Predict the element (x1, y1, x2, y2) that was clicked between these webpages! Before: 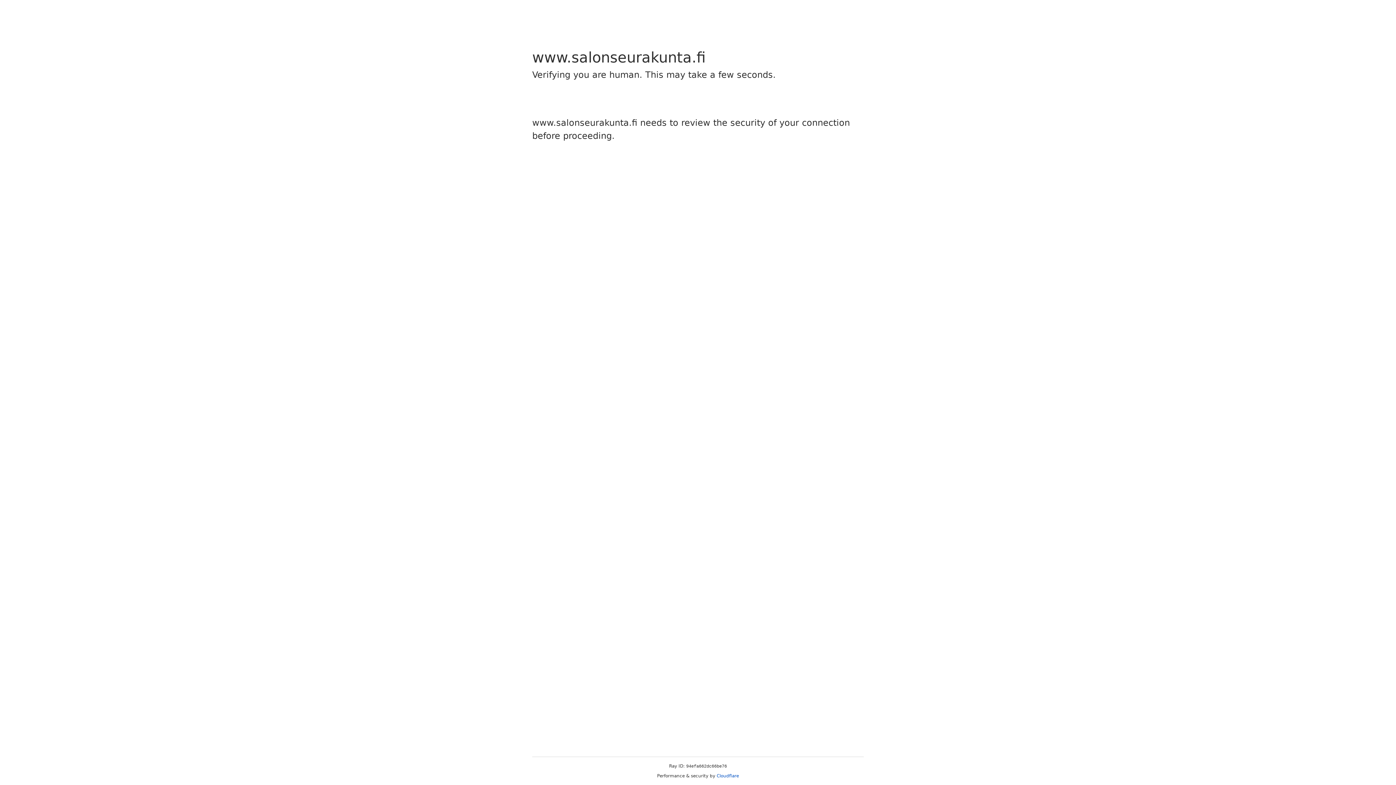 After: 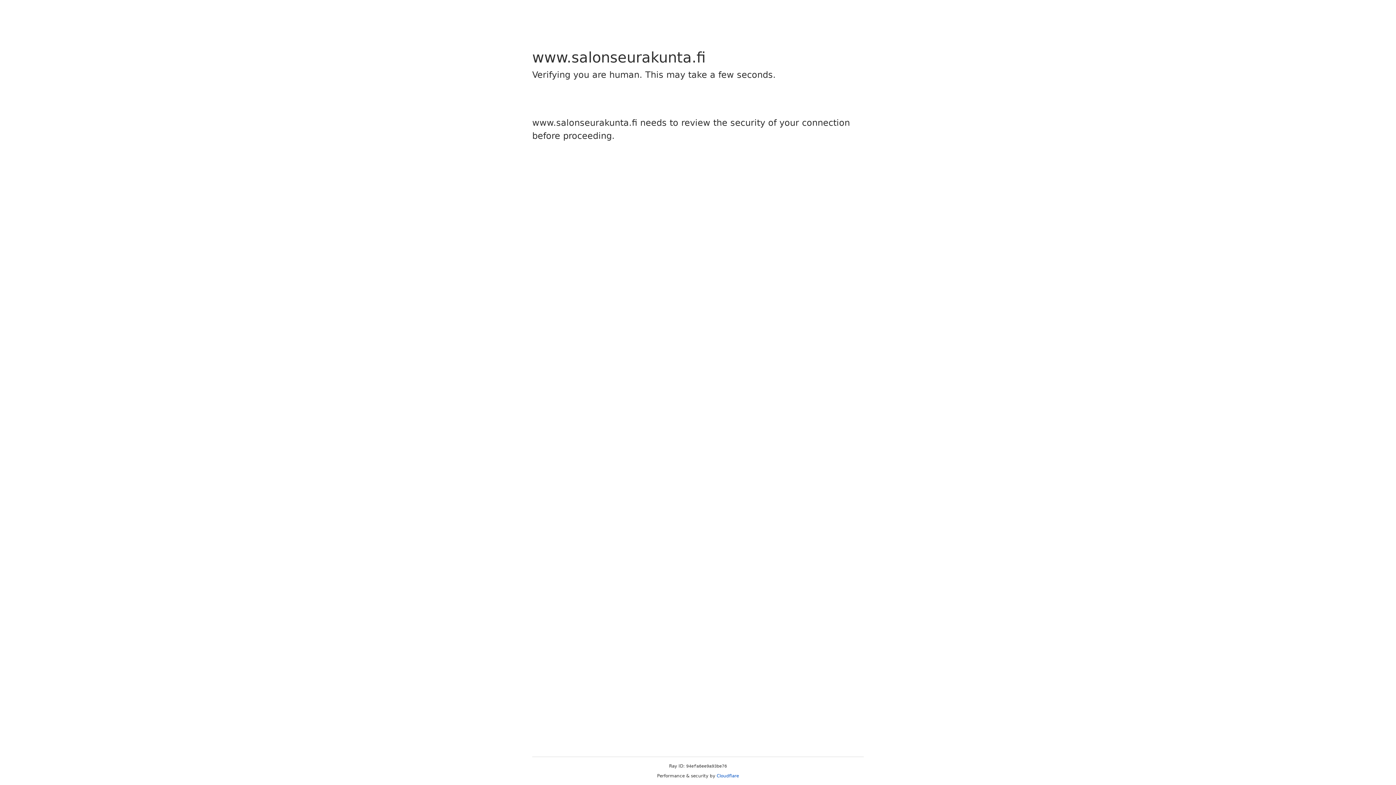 Action: label: Cloudflare bbox: (716, 773, 739, 778)